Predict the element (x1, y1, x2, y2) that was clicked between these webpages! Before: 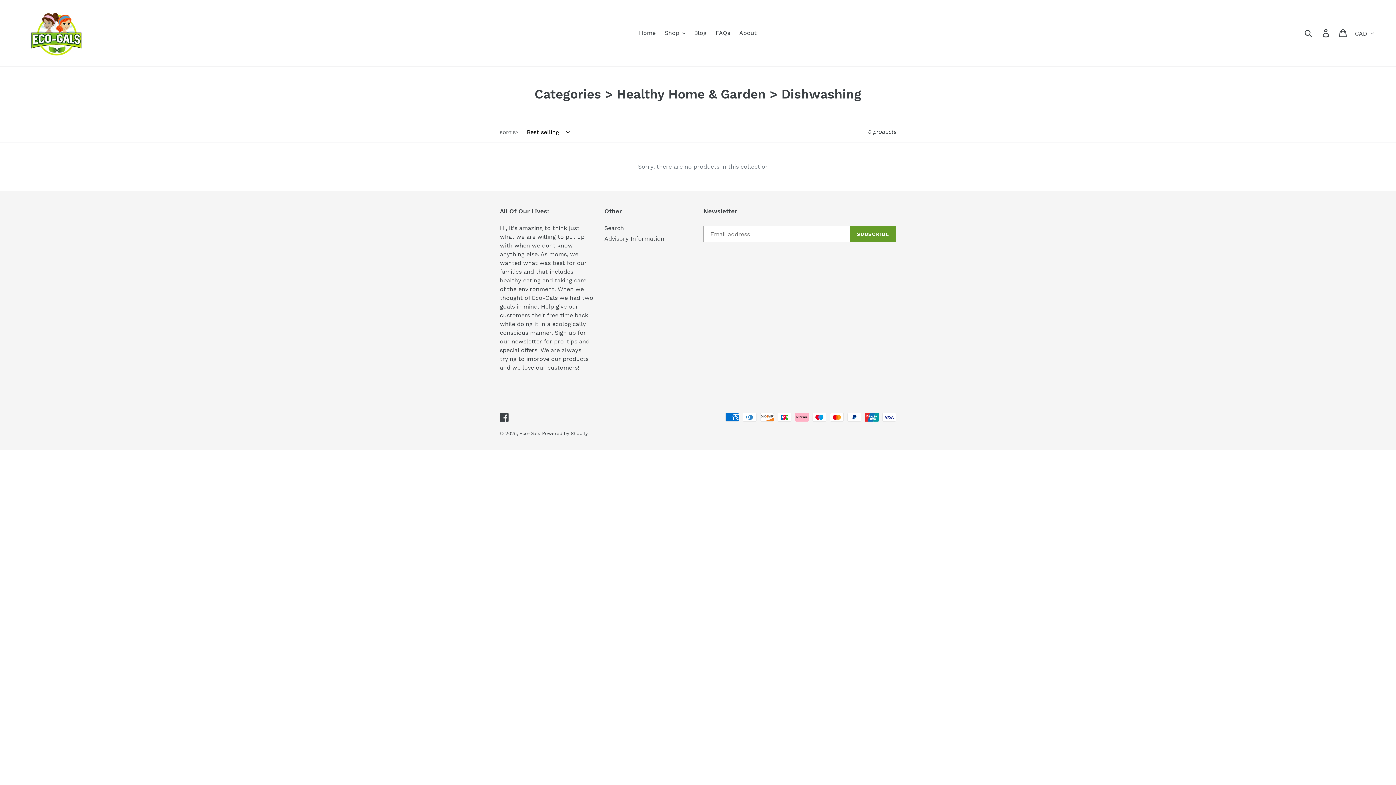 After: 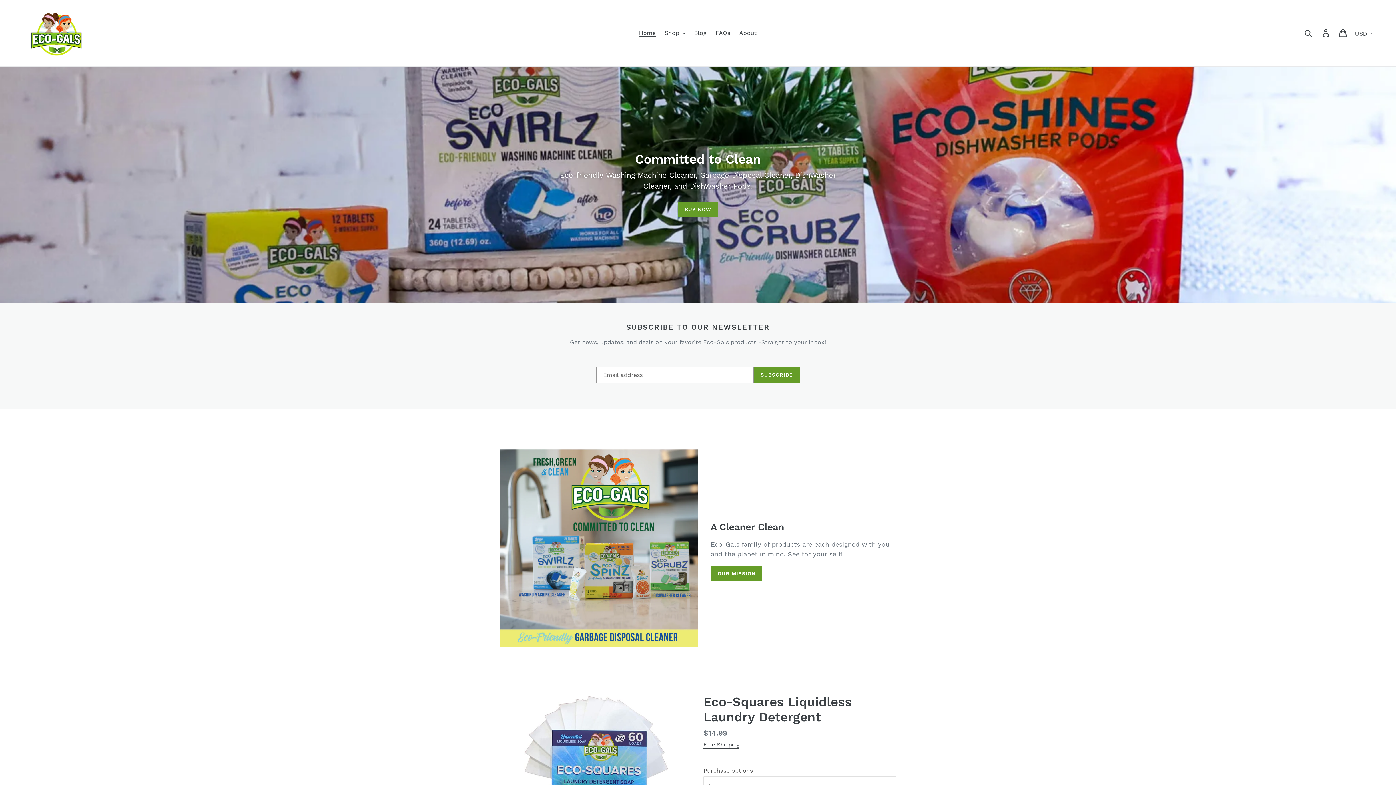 Action: bbox: (519, 430, 540, 436) label: Eco-Gals